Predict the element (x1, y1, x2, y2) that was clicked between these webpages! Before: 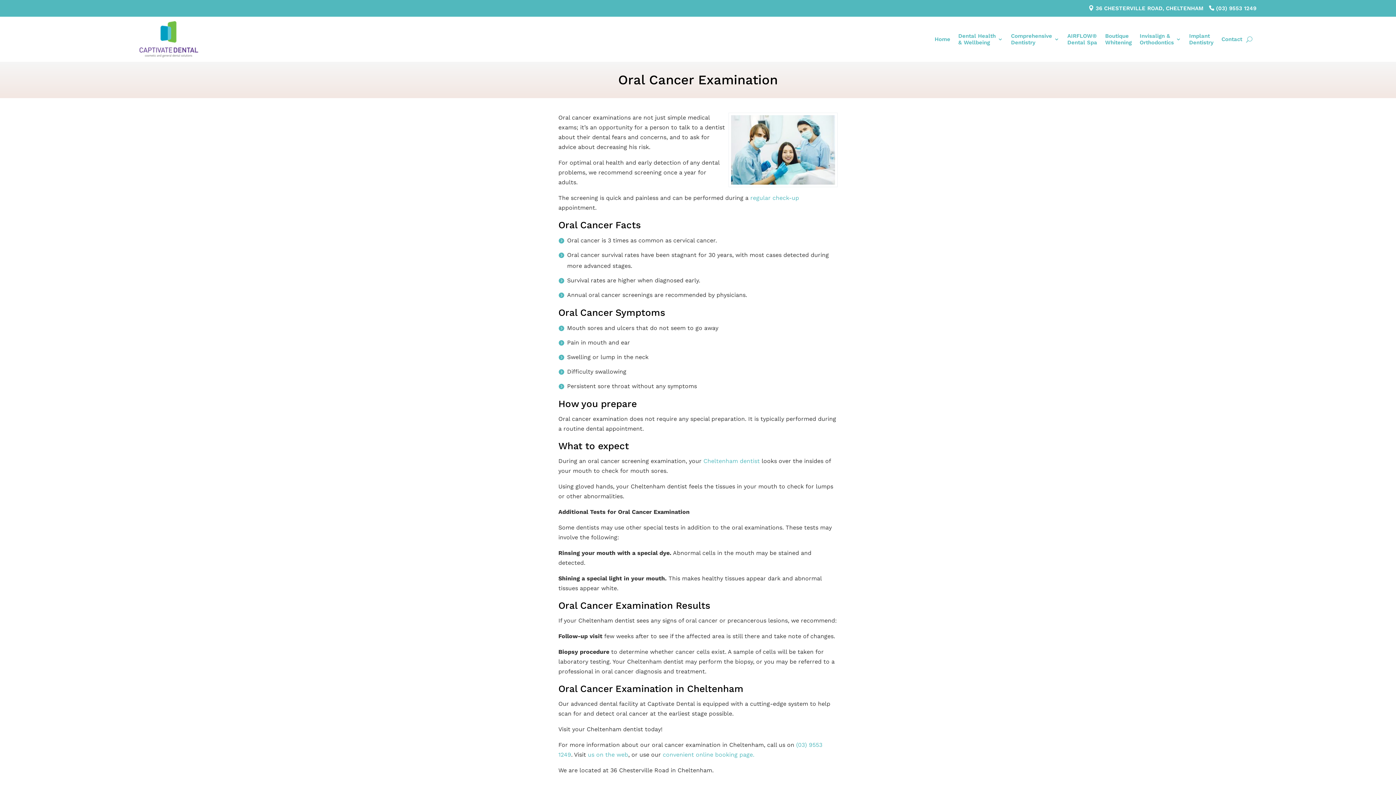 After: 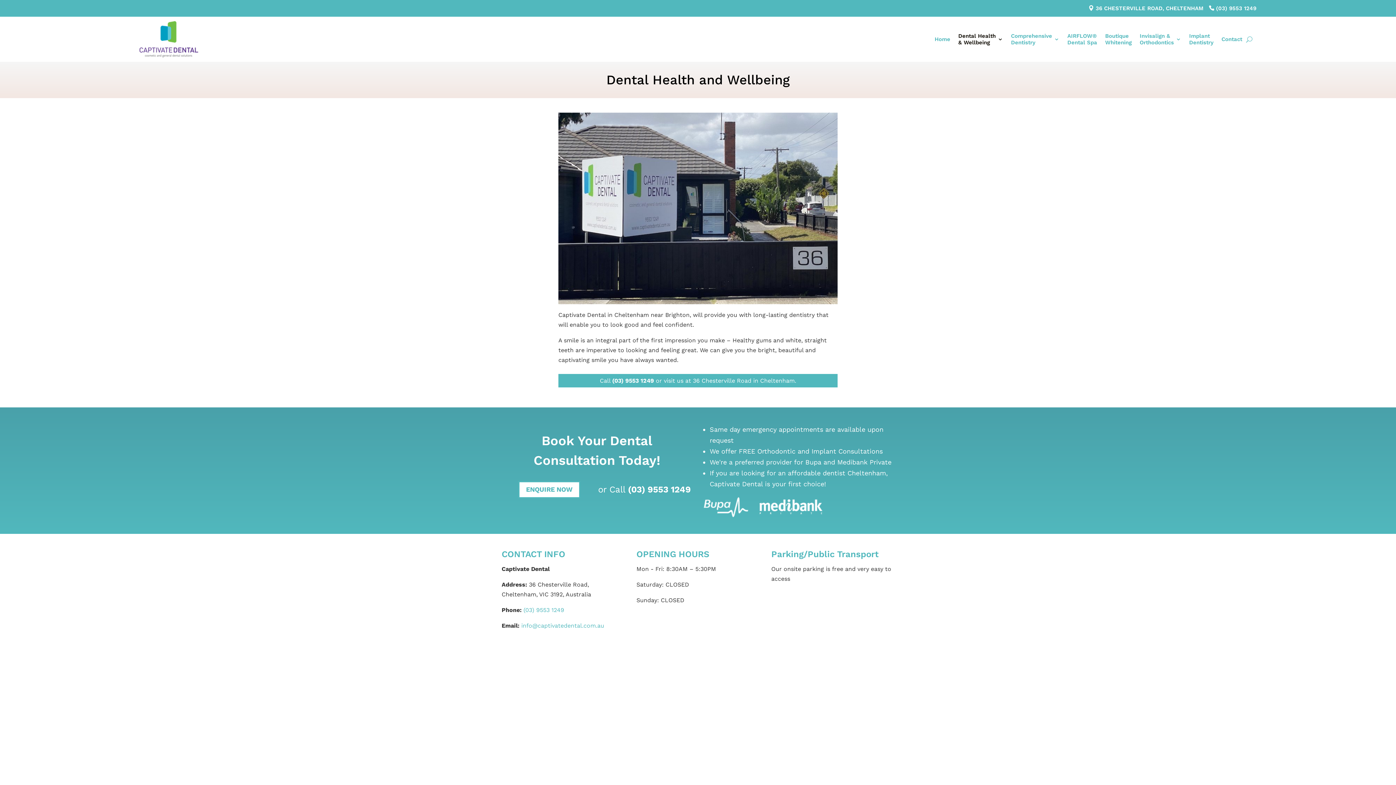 Action: bbox: (958, 21, 1003, 57) label: Dental Health
& Wellbeing